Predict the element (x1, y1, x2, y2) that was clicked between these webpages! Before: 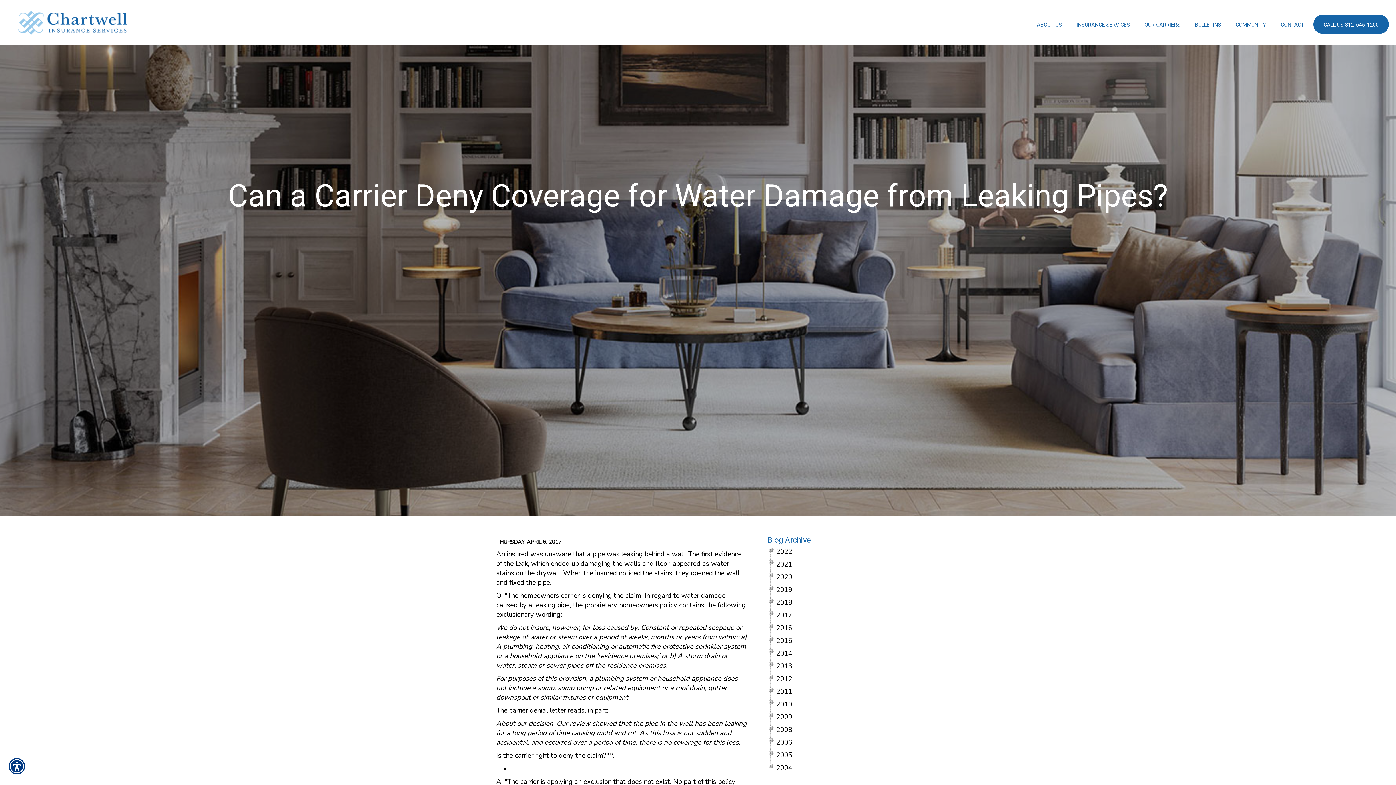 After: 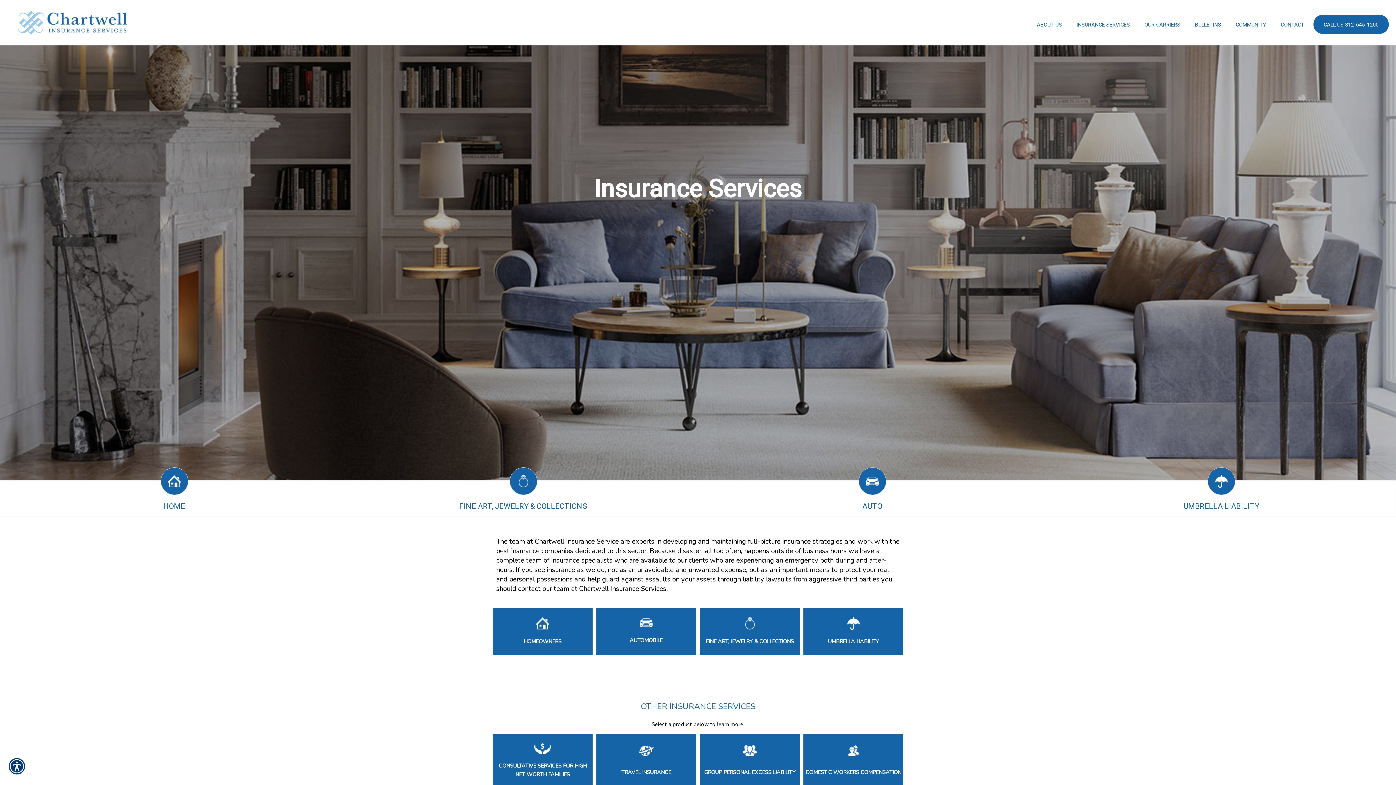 Action: label: INSURANCE SERVICES bbox: (1071, 19, 1135, 30)